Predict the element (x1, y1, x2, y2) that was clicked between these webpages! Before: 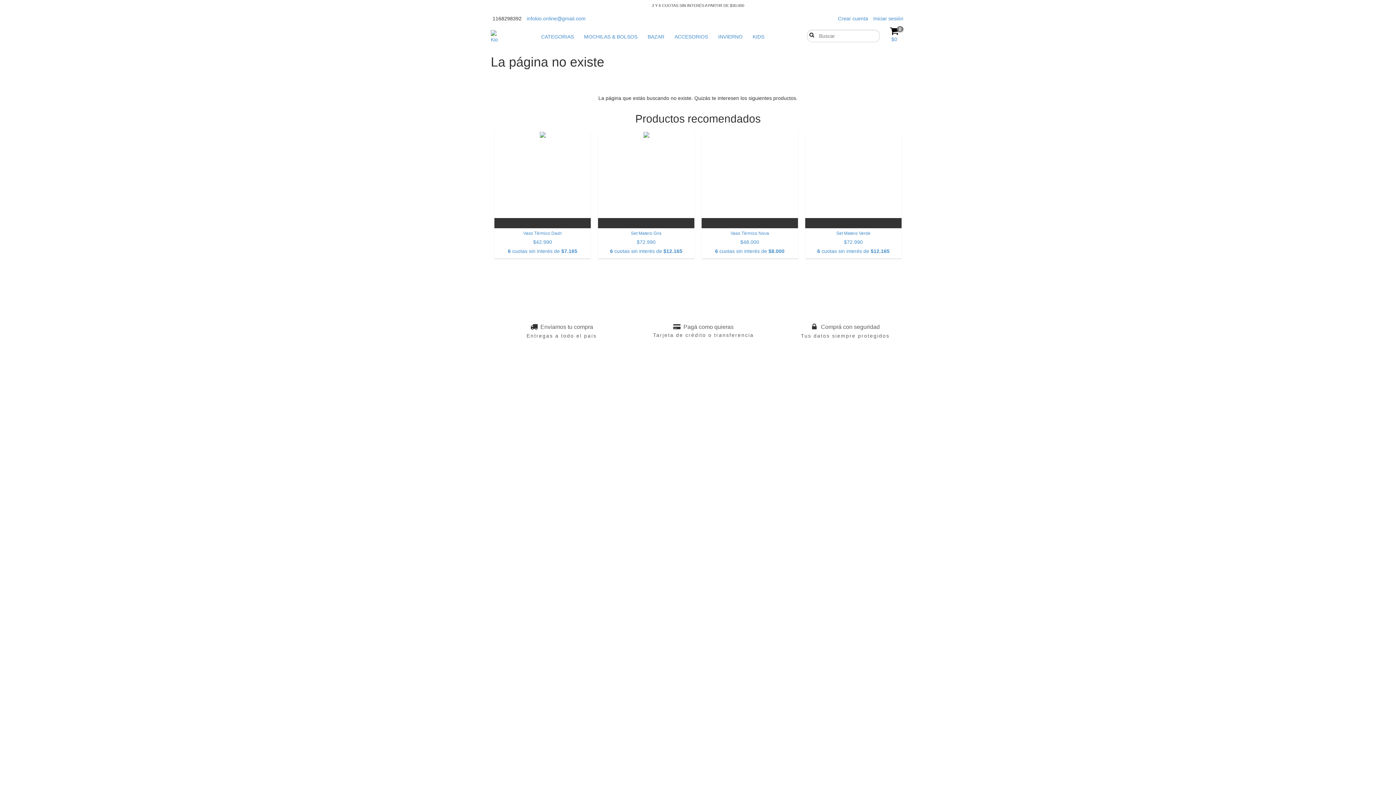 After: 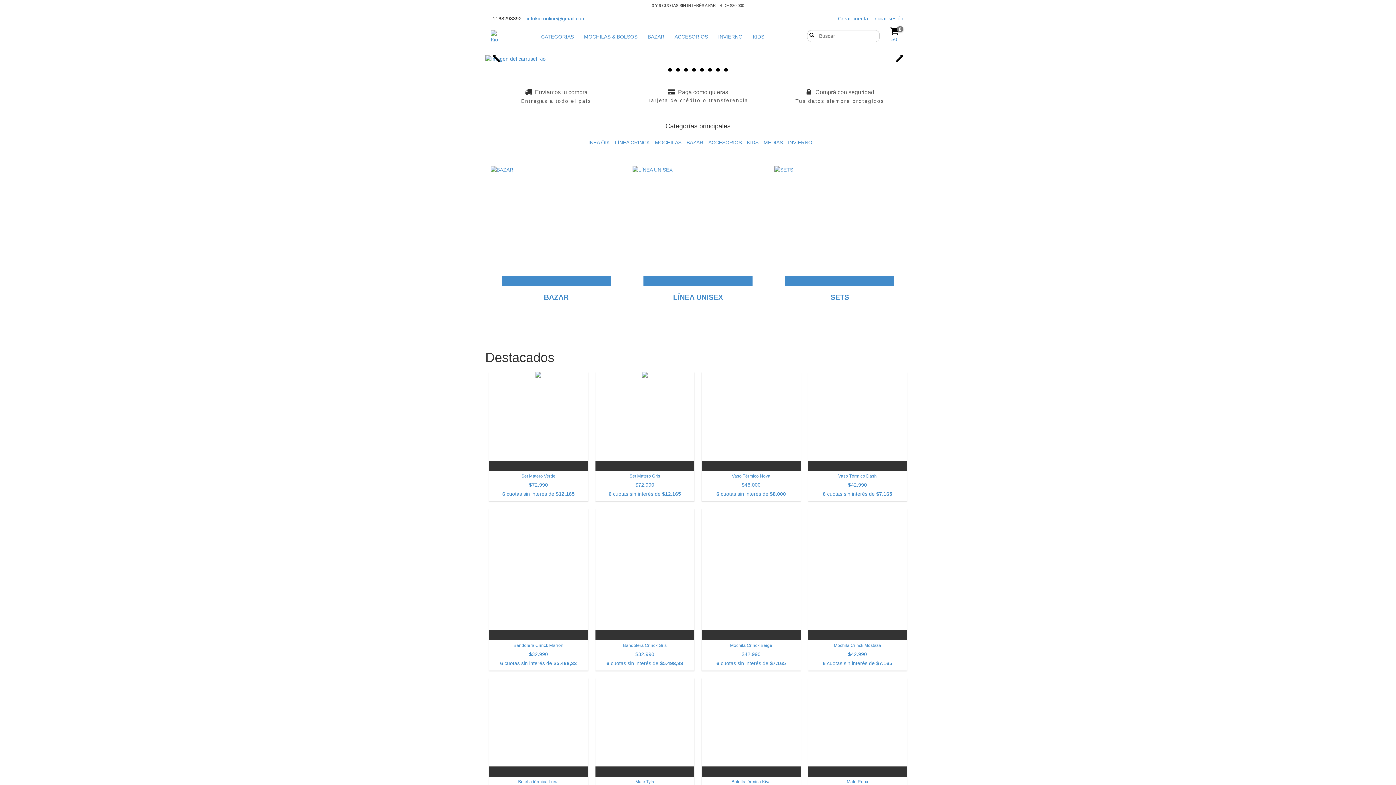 Action: bbox: (490, 30, 500, 43)